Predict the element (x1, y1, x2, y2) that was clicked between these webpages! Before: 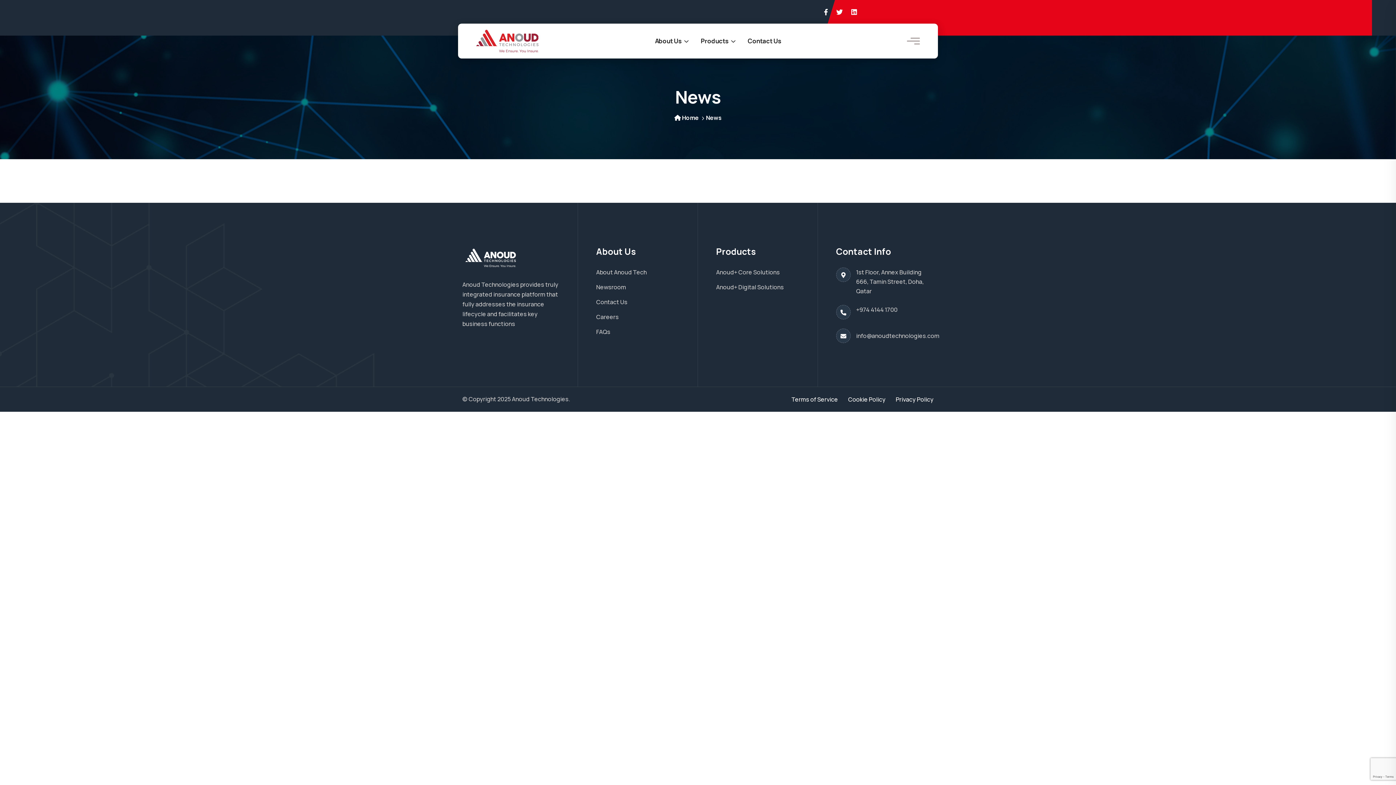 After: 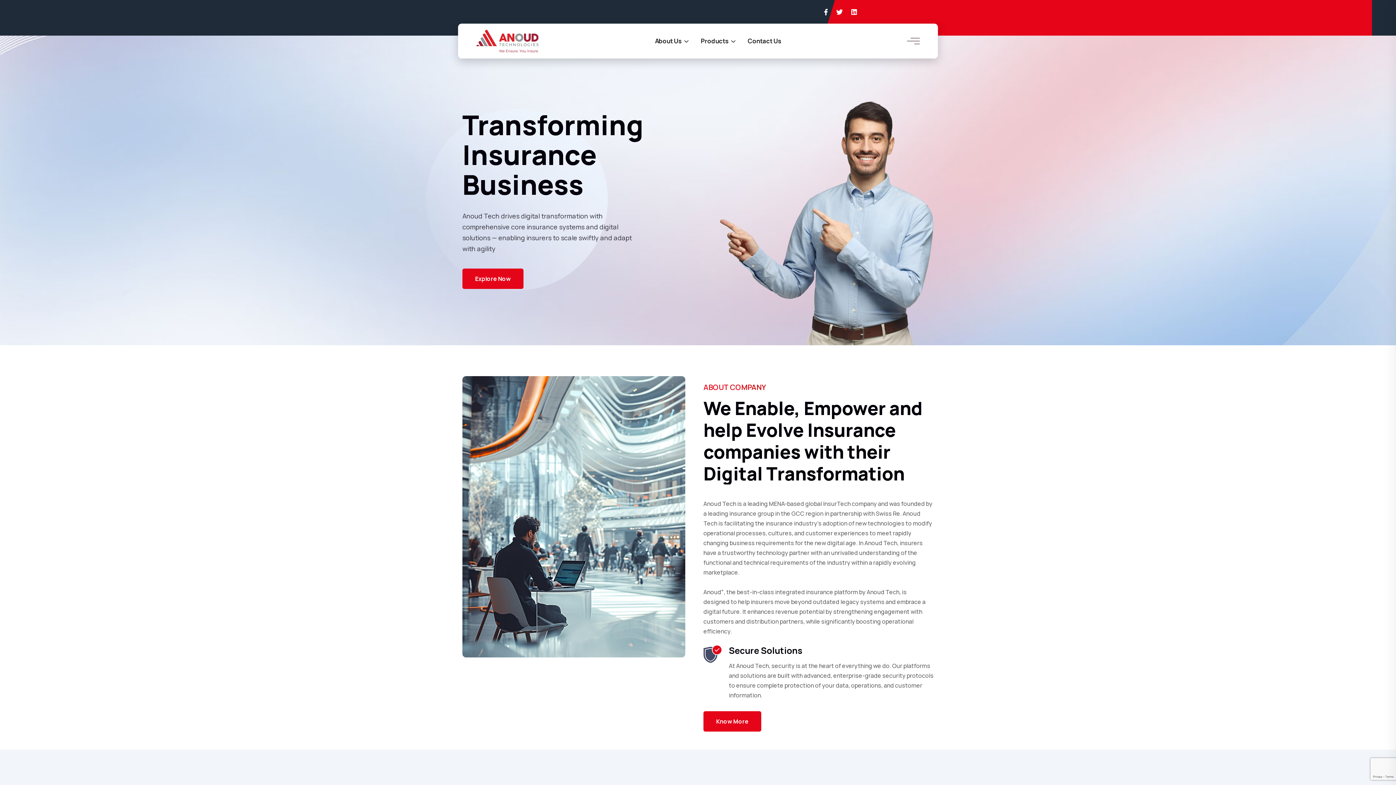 Action: label: Home bbox: (674, 113, 698, 121)